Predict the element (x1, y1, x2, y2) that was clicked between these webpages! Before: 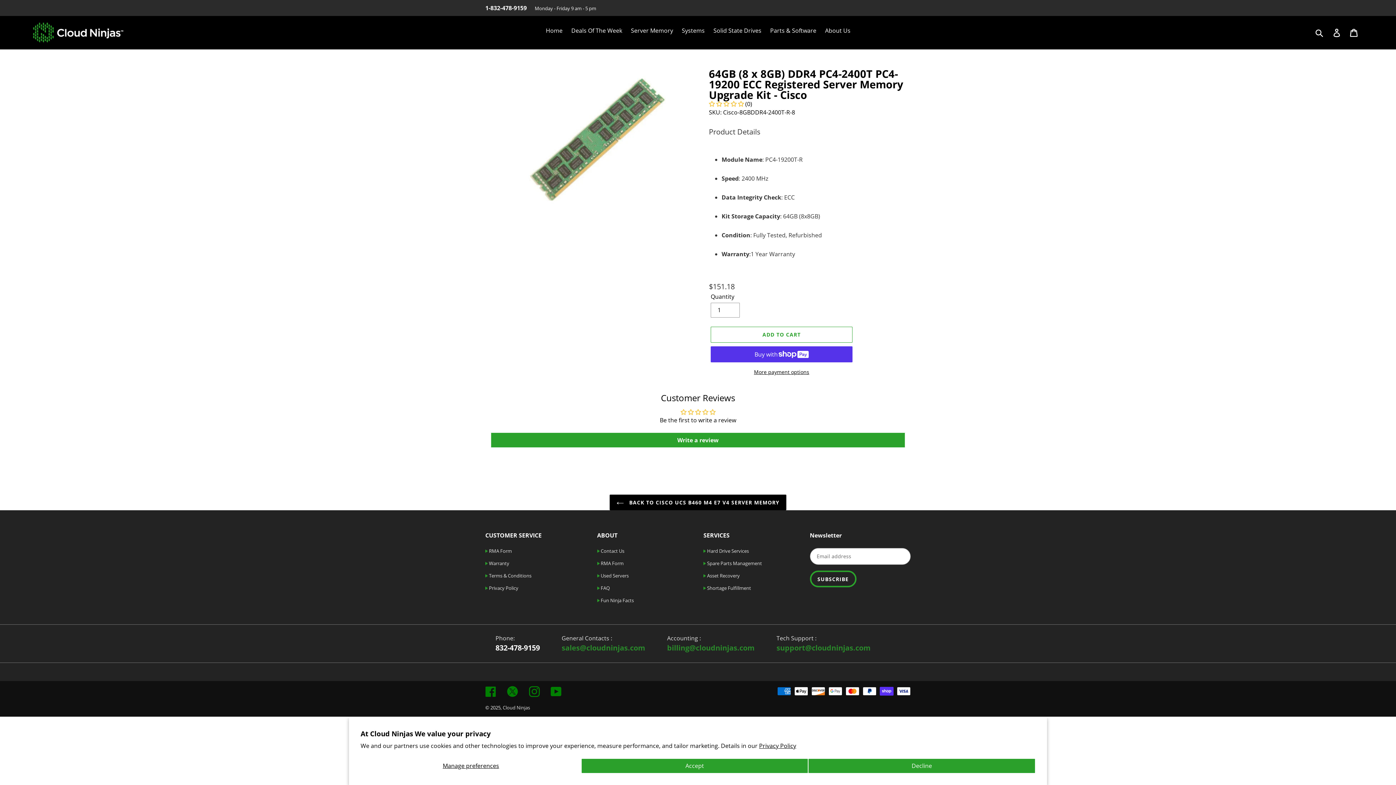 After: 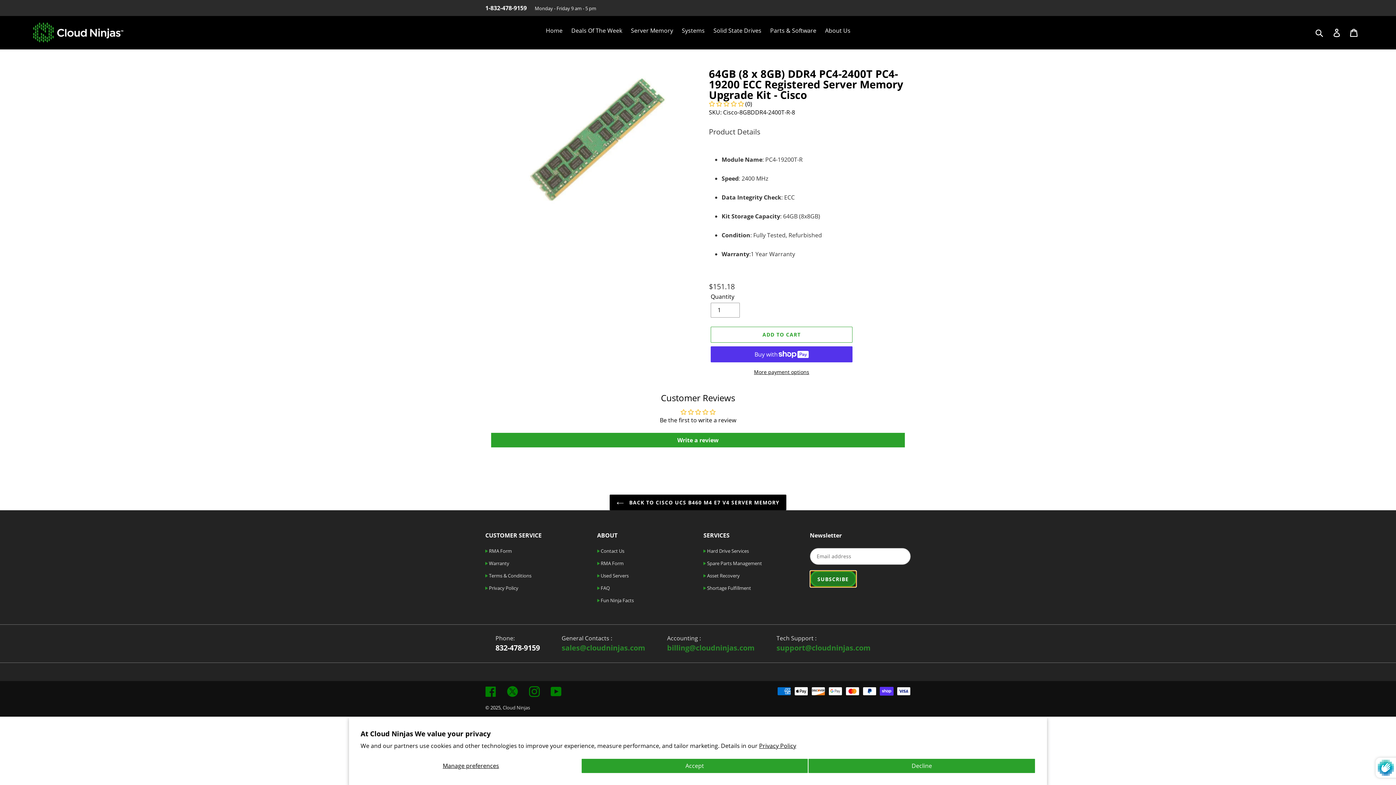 Action: label: SUBSCRIBE bbox: (810, 570, 856, 587)